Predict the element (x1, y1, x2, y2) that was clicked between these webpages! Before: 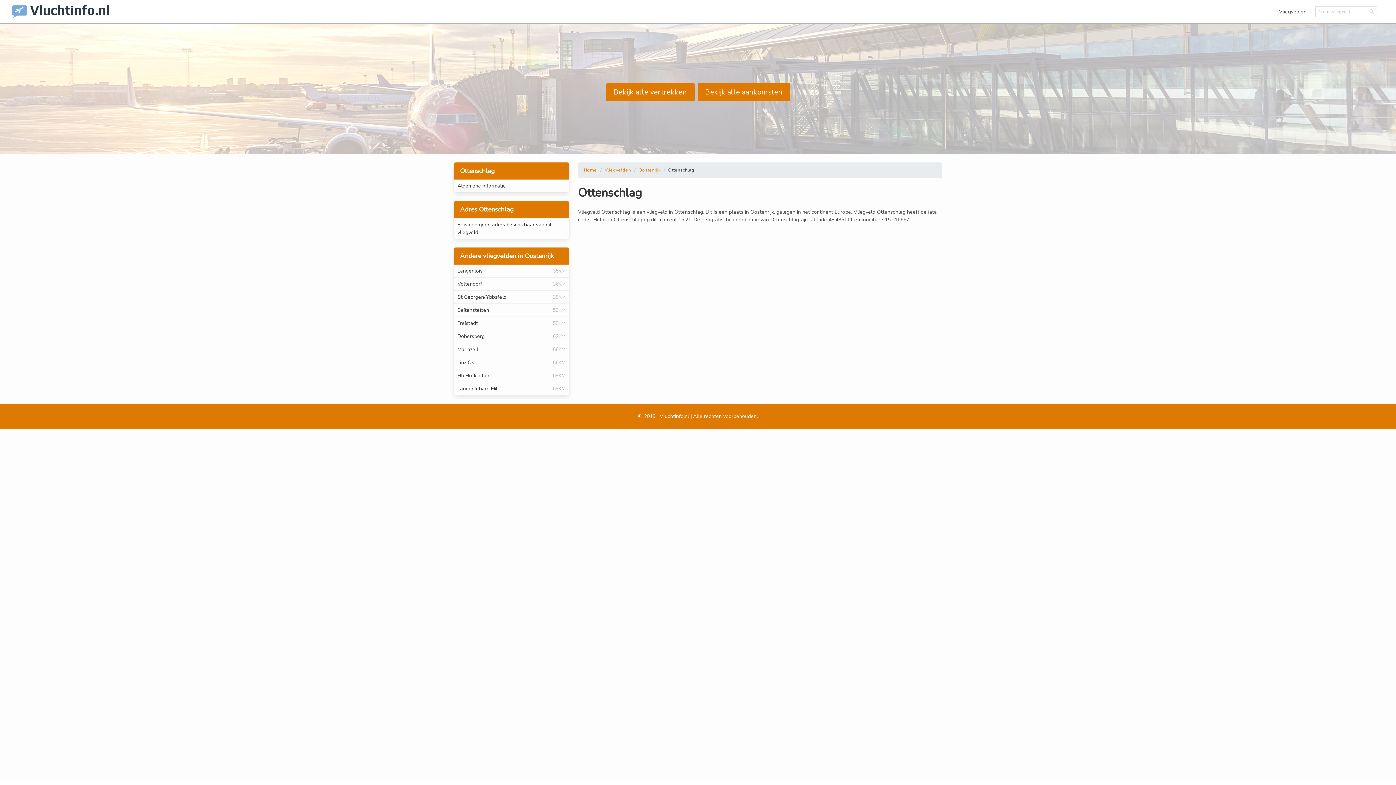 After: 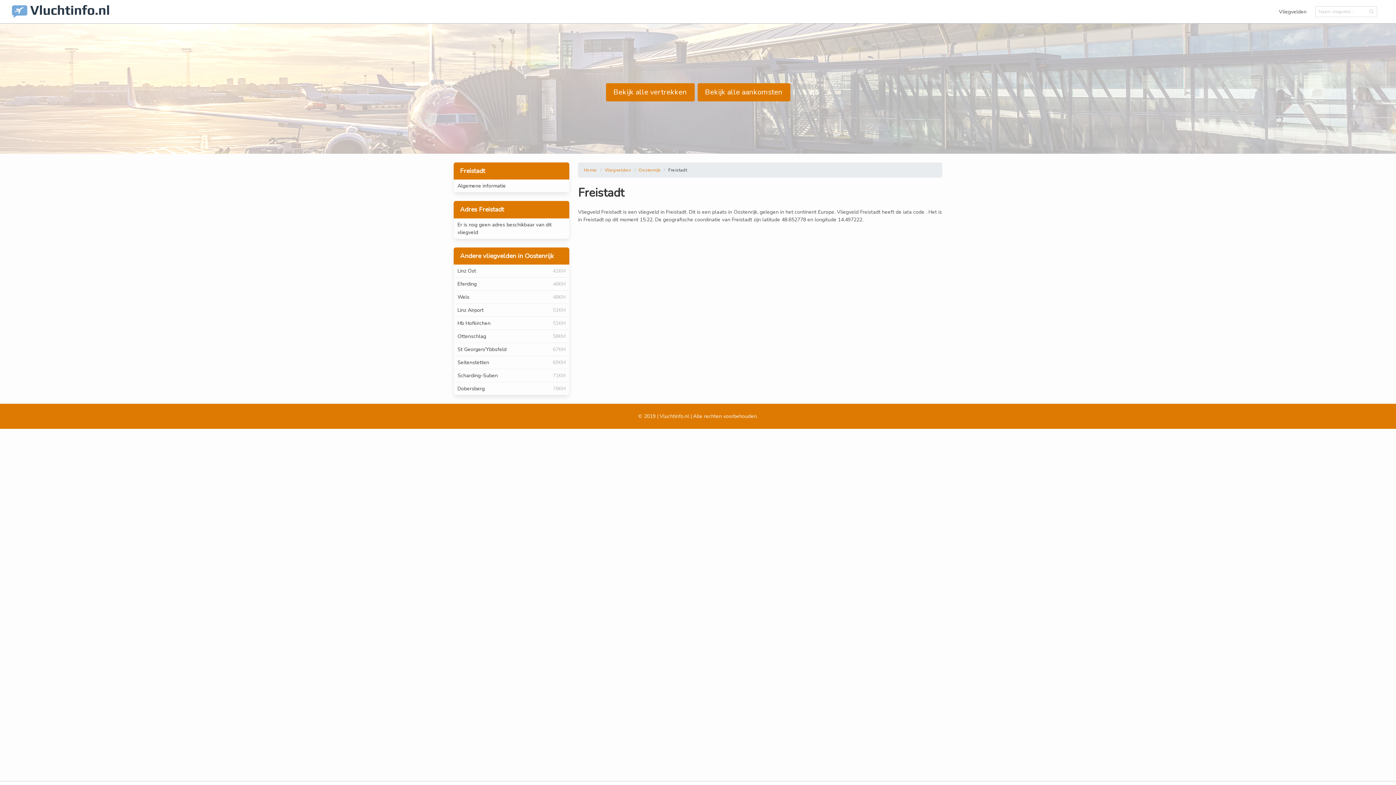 Action: label: Freistadt
58KM bbox: (453, 317, 569, 330)